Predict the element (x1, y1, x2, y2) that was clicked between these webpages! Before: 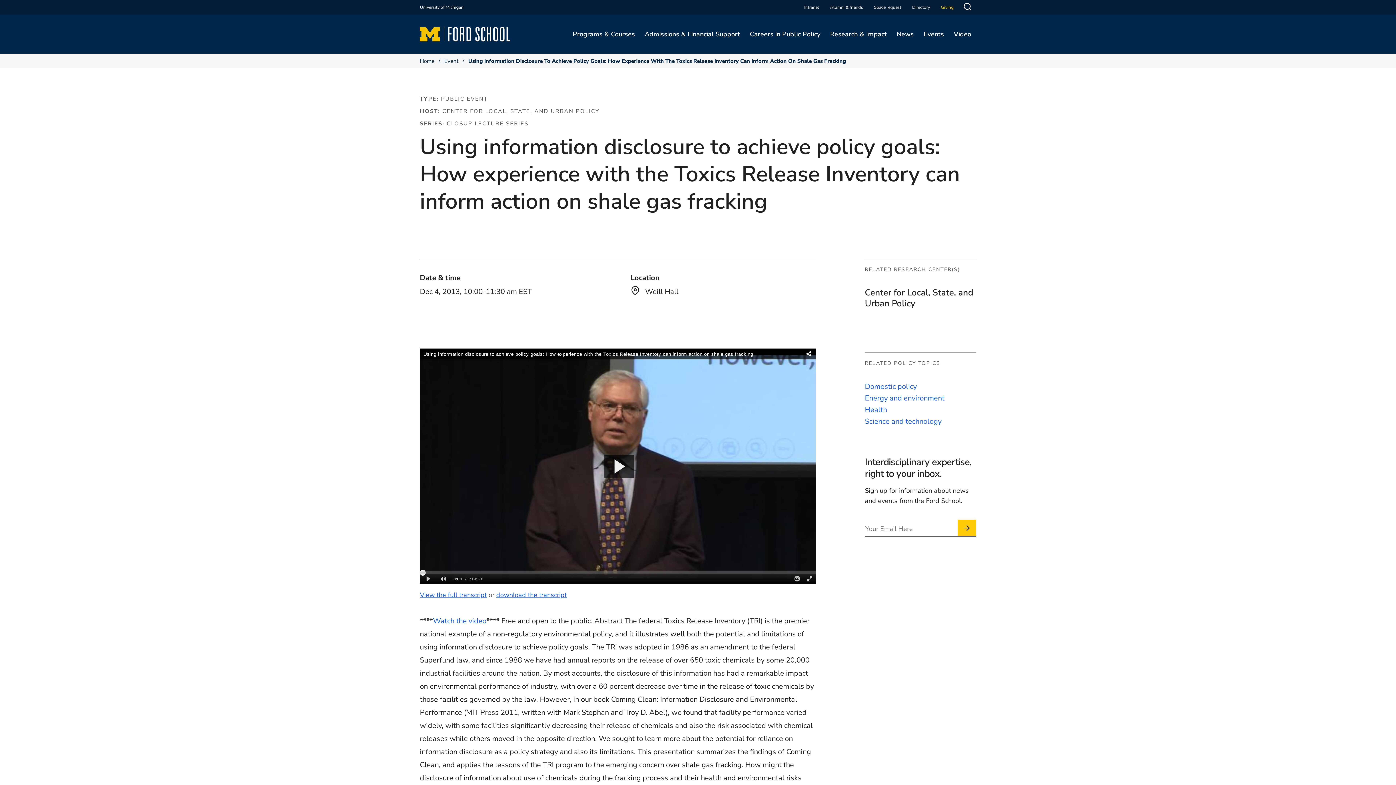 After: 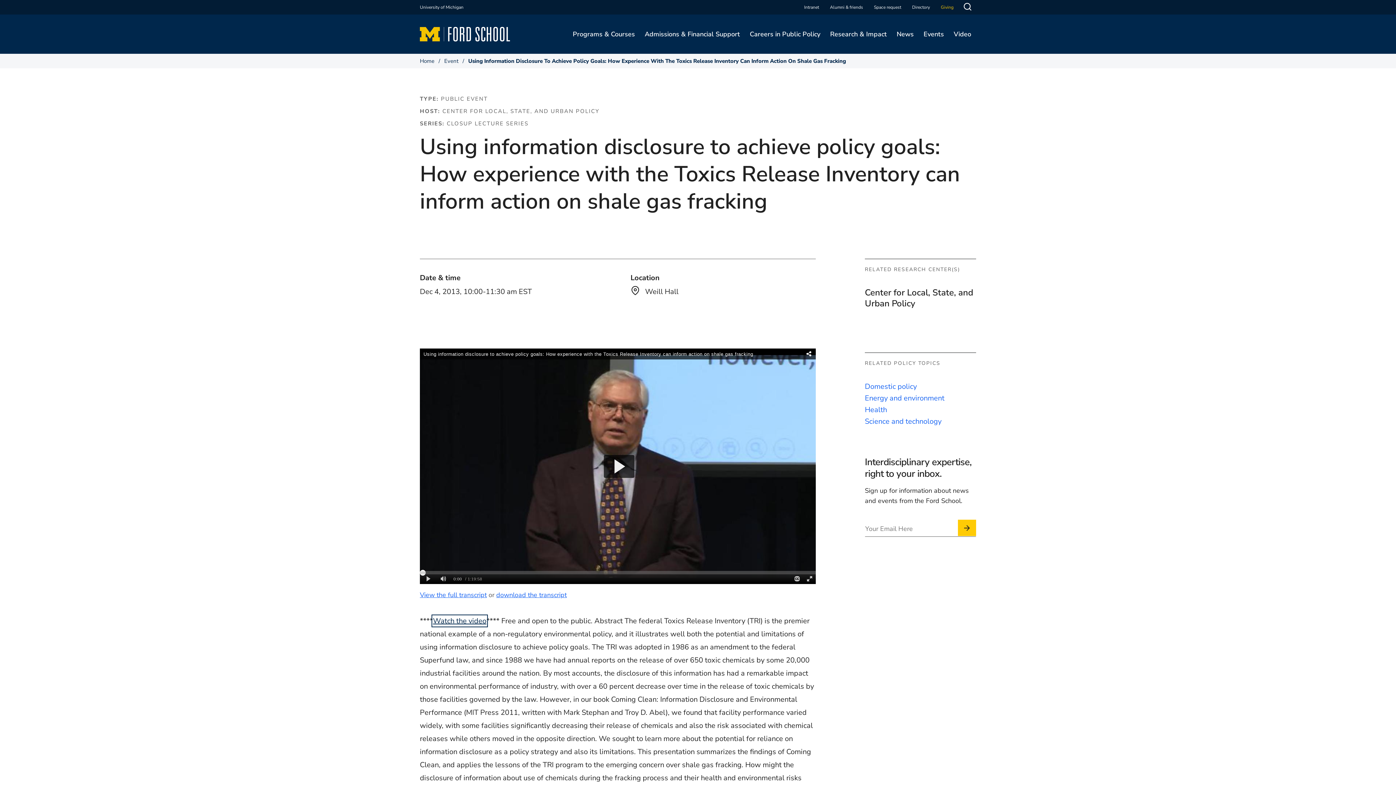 Action: label: Watch the video bbox: (433, 616, 486, 626)